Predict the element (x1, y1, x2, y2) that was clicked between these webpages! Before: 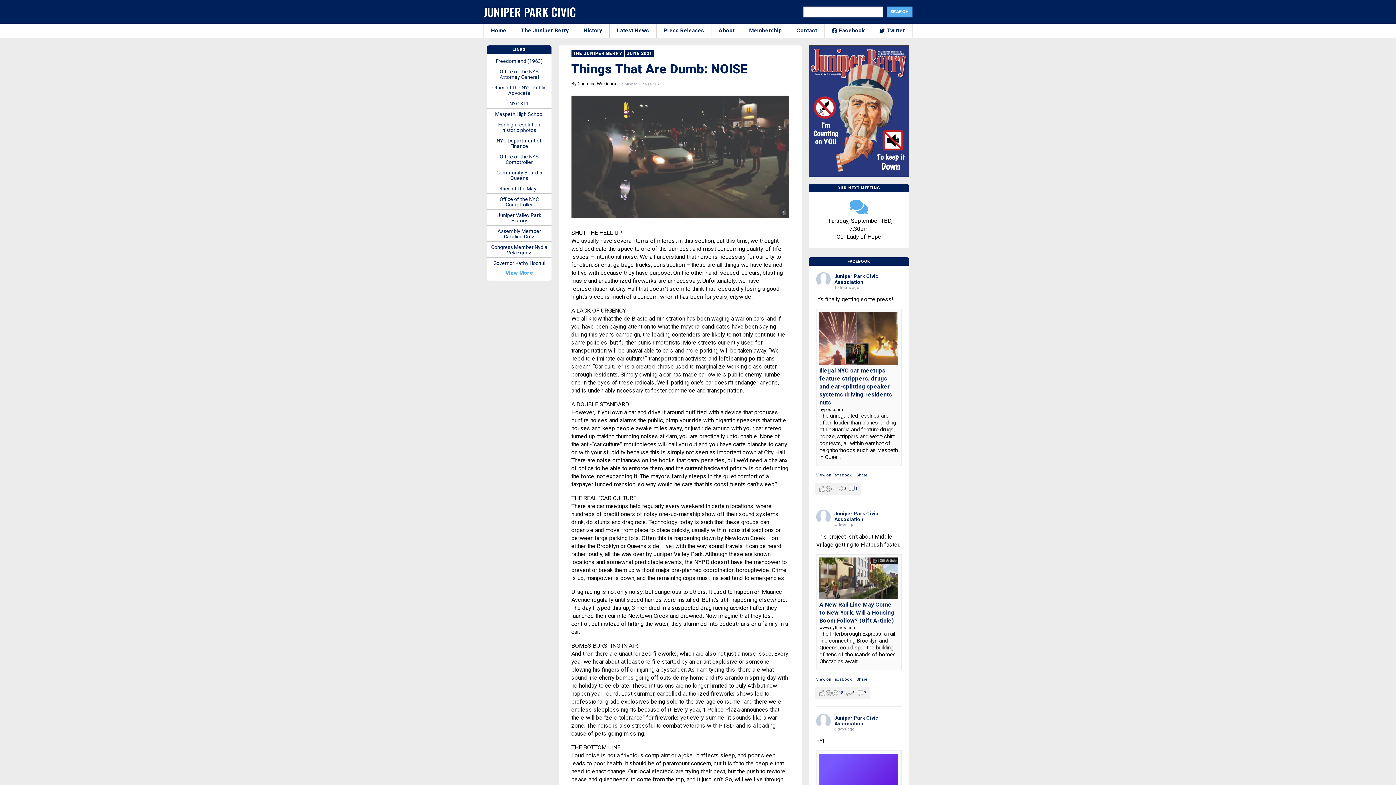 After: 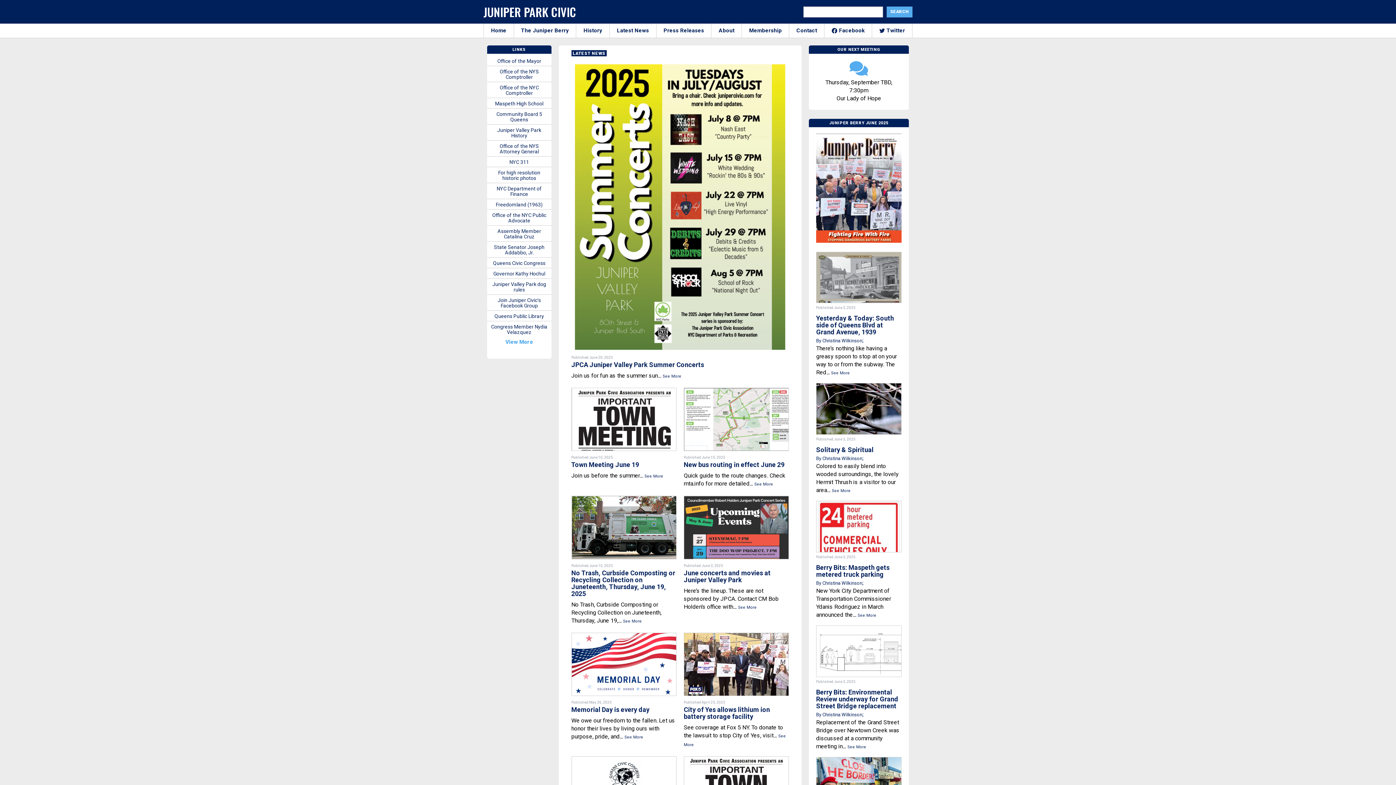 Action: label: JUNIPER PARK CIVIC bbox: (483, 3, 576, 20)